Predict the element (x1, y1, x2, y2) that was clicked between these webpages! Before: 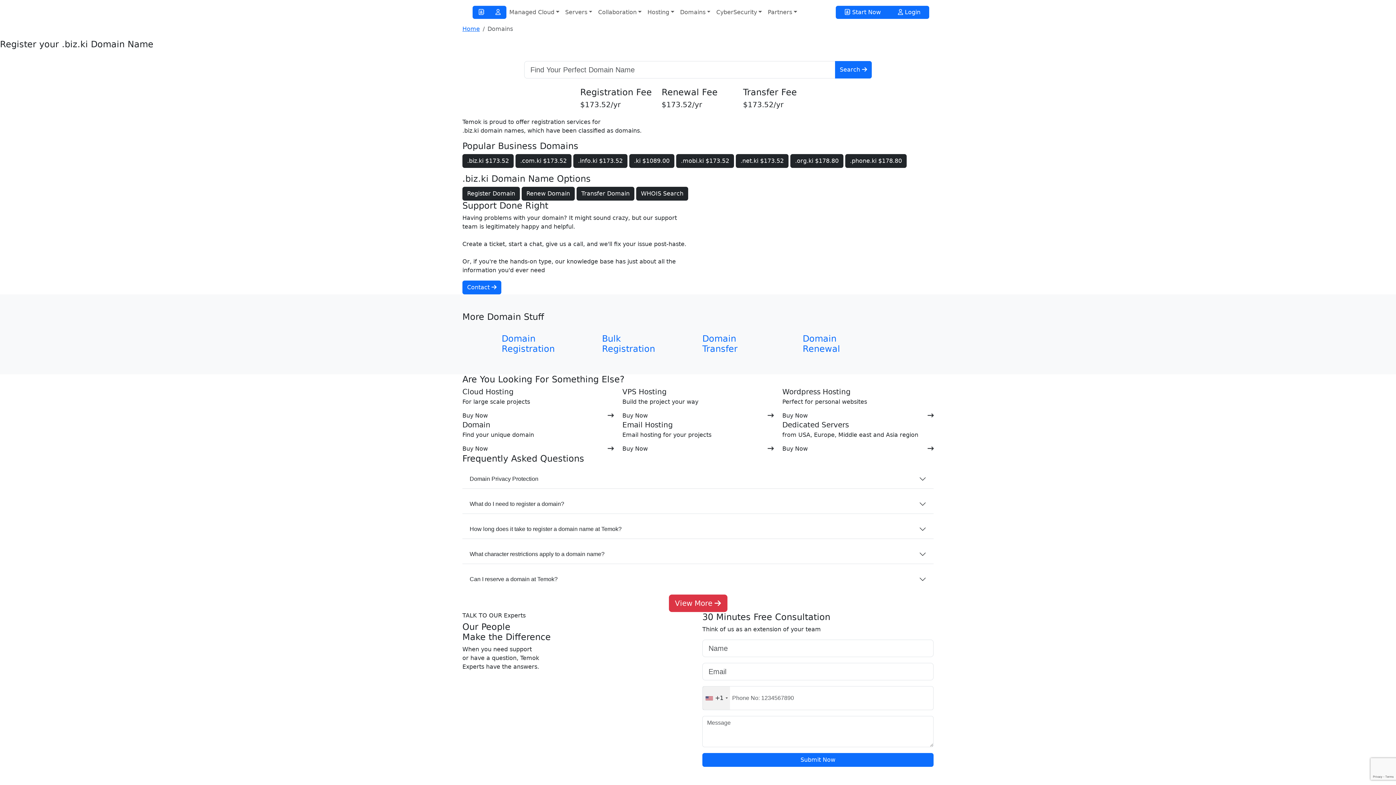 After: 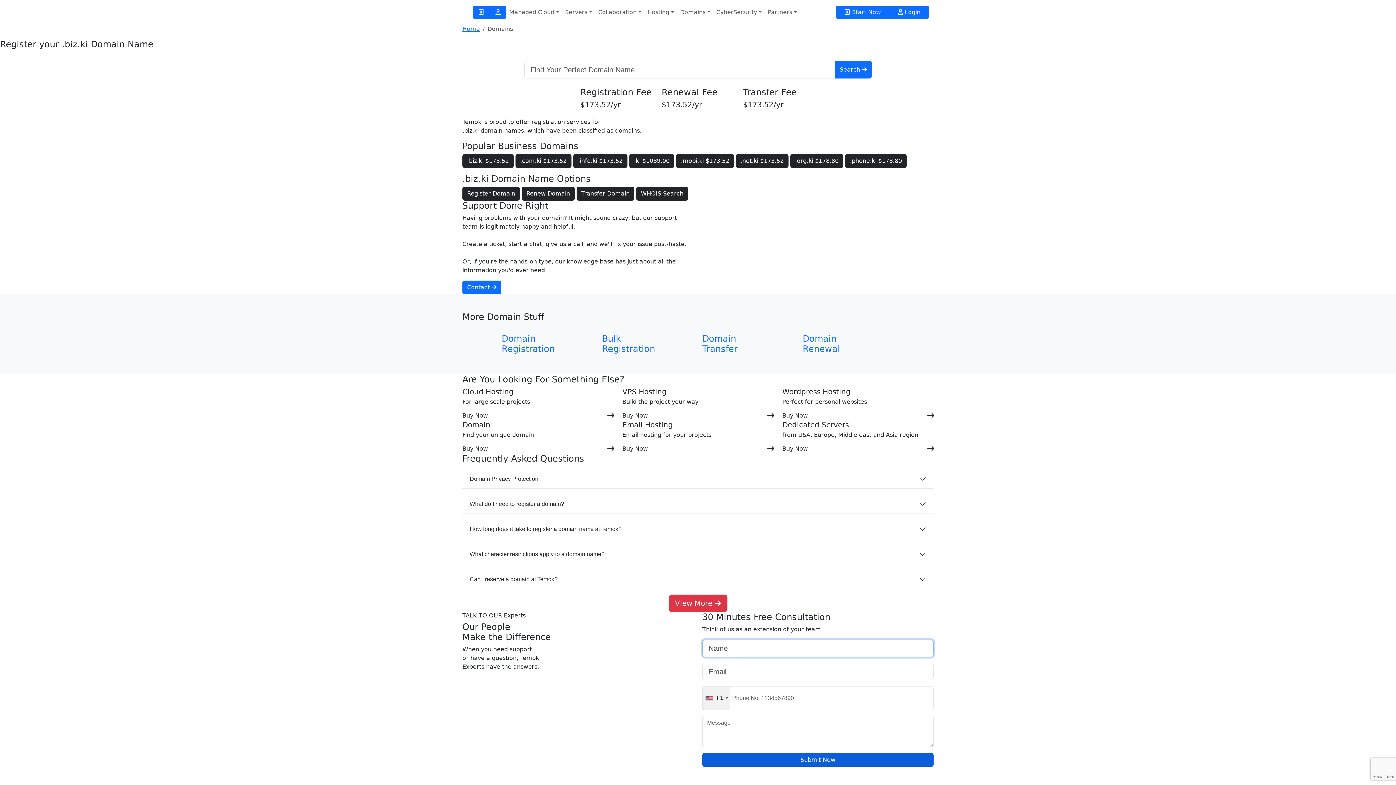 Action: label: Submit Now bbox: (702, 753, 933, 767)